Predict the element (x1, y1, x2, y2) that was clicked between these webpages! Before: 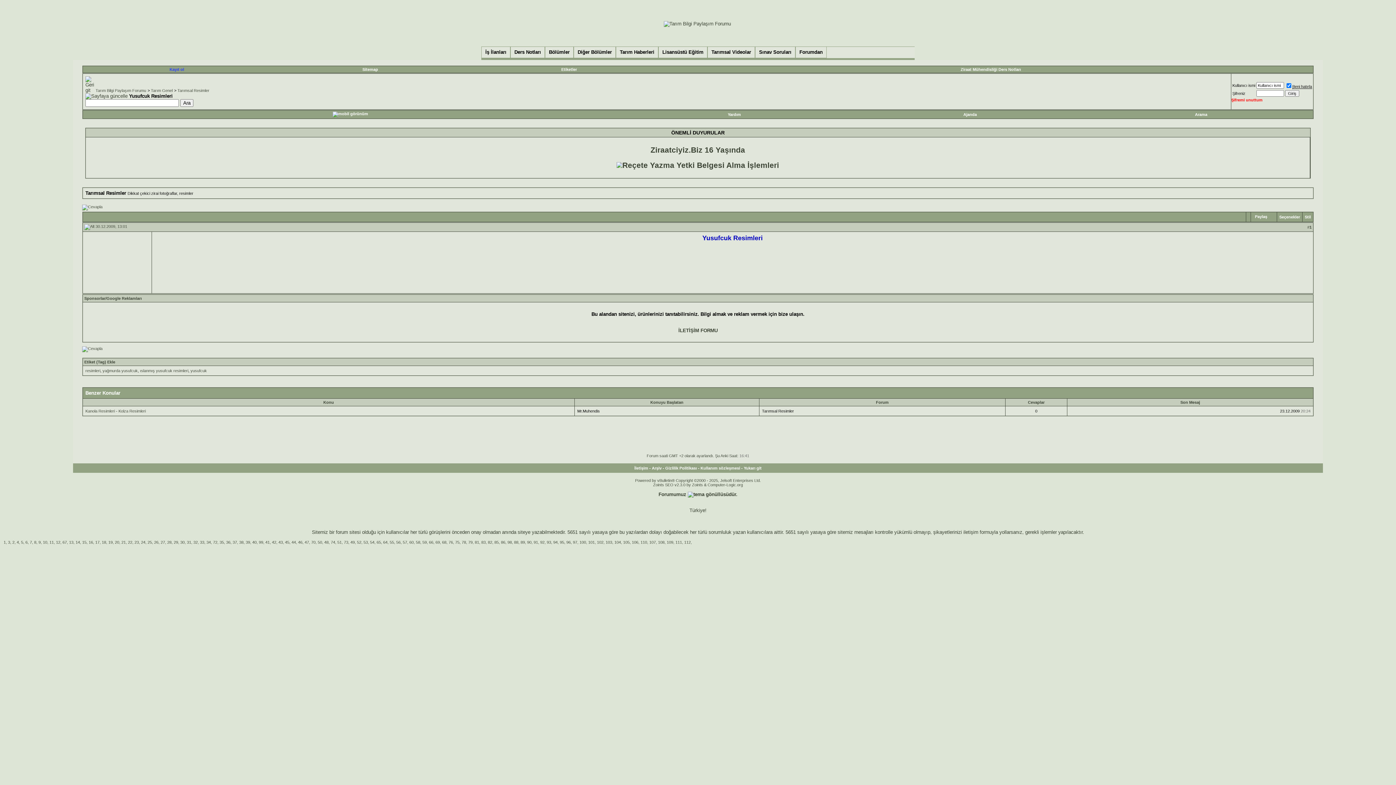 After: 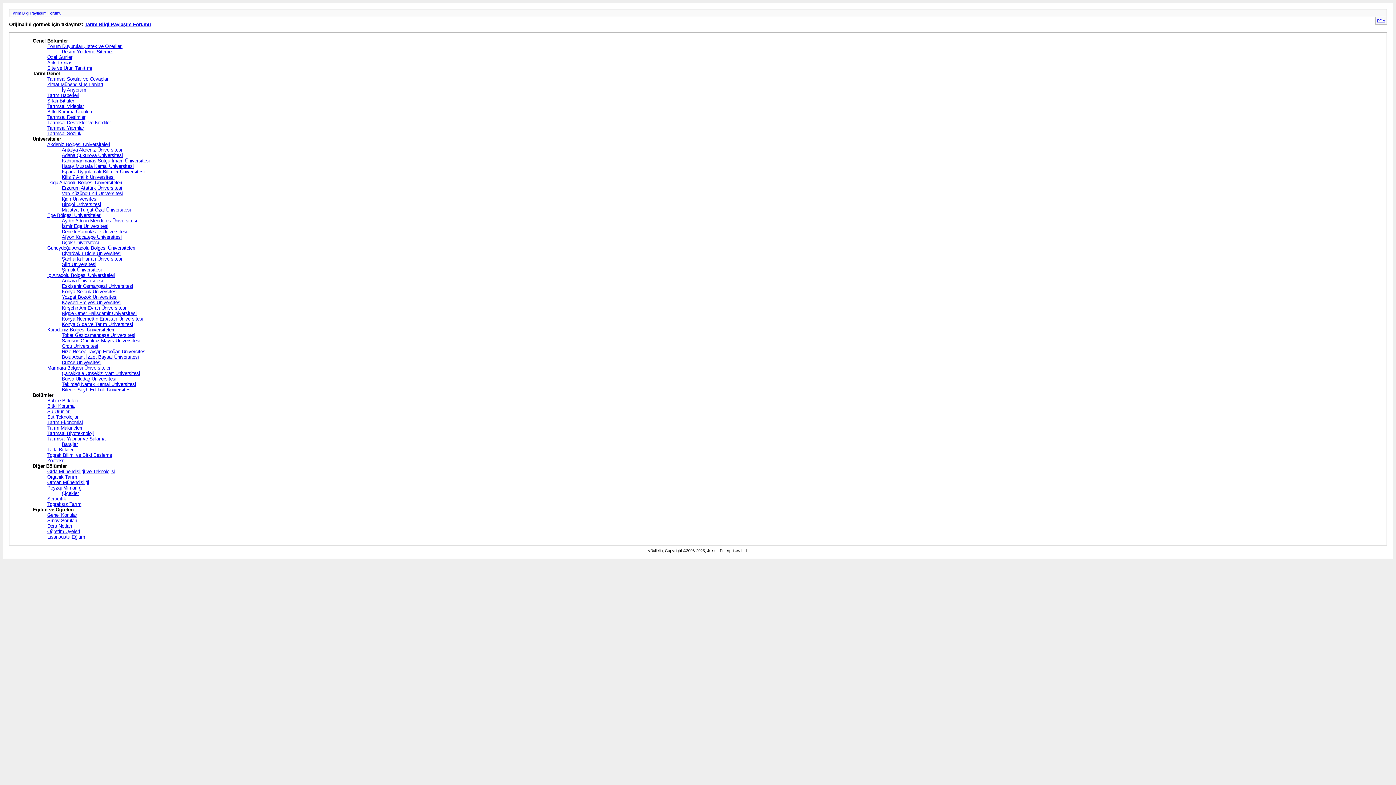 Action: bbox: (632, 540, 638, 544) label: 106